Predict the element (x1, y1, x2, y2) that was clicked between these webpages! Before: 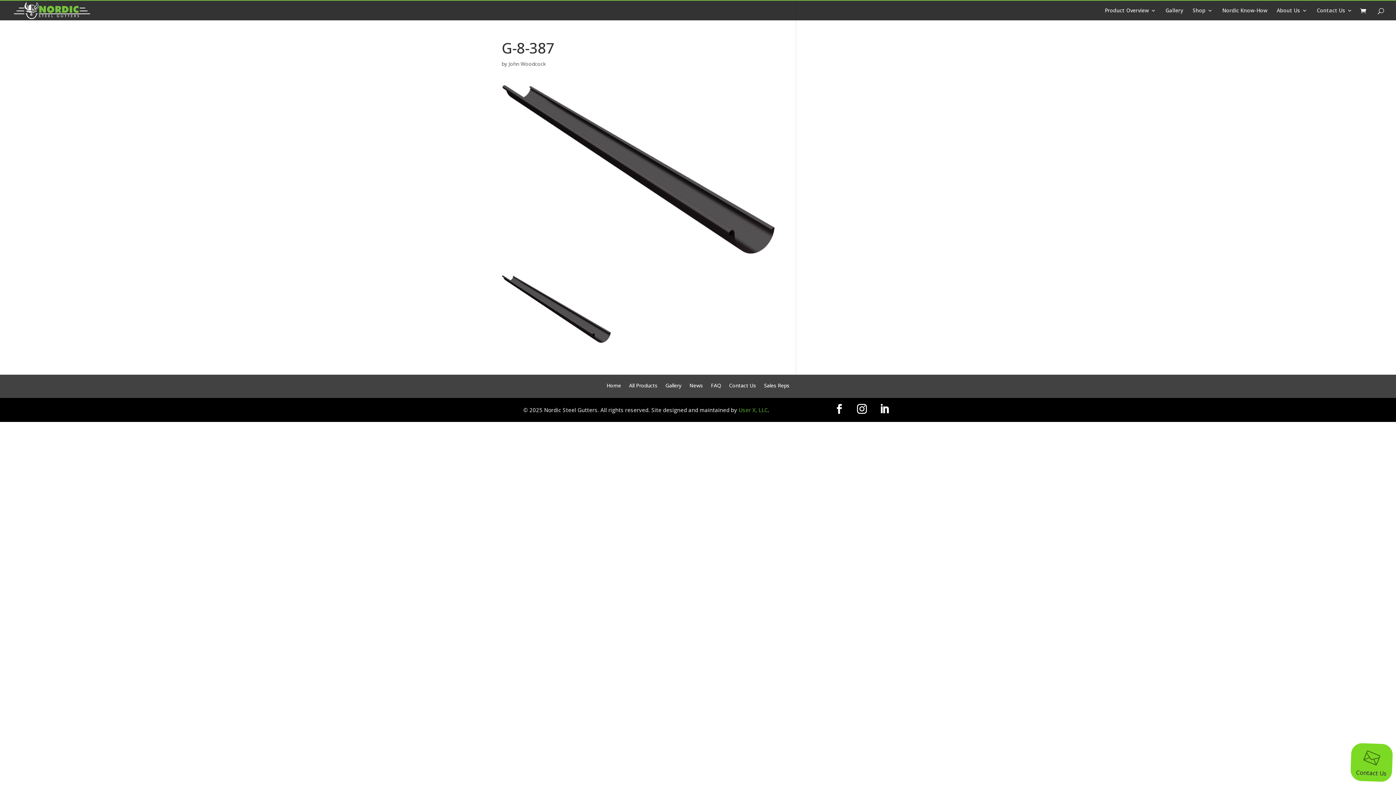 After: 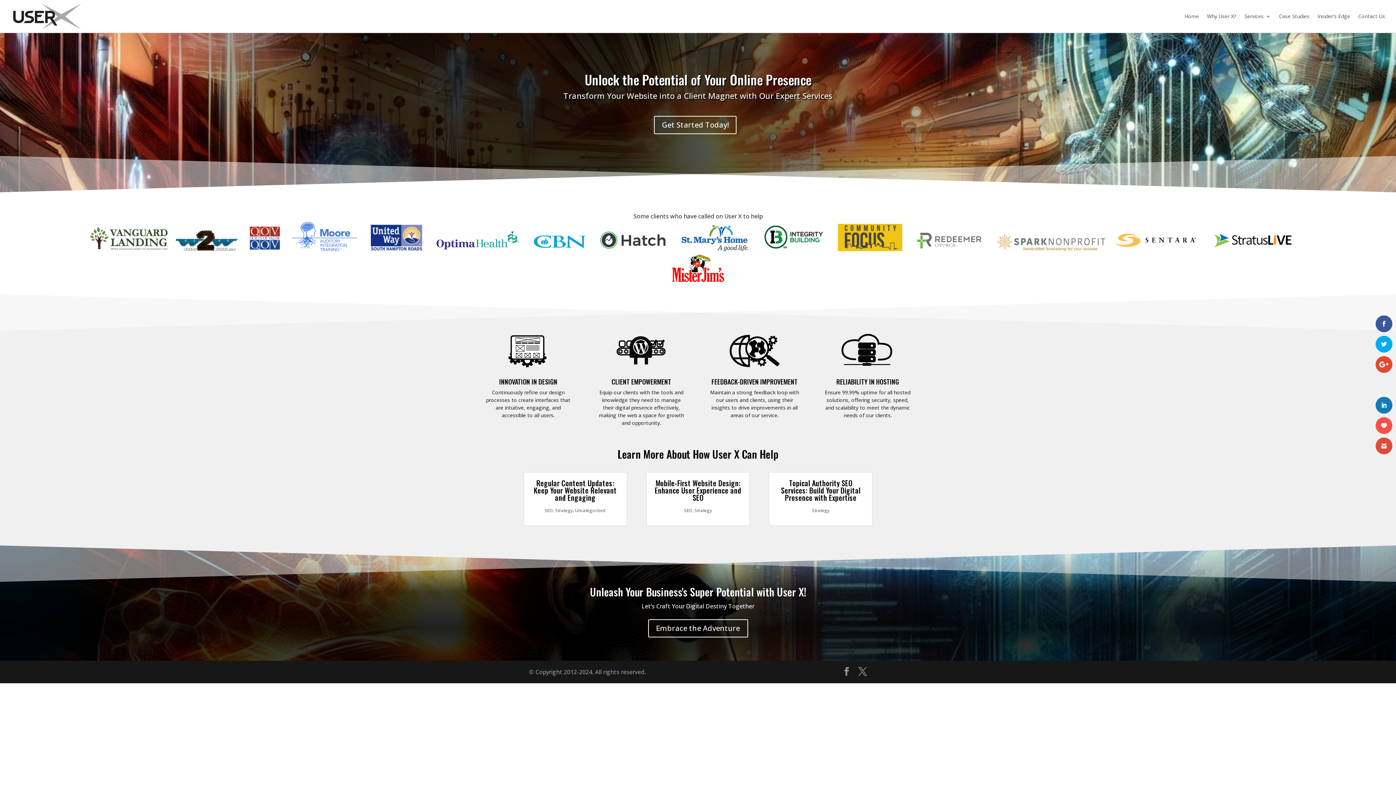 Action: label: User X, LLC bbox: (738, 406, 767, 413)